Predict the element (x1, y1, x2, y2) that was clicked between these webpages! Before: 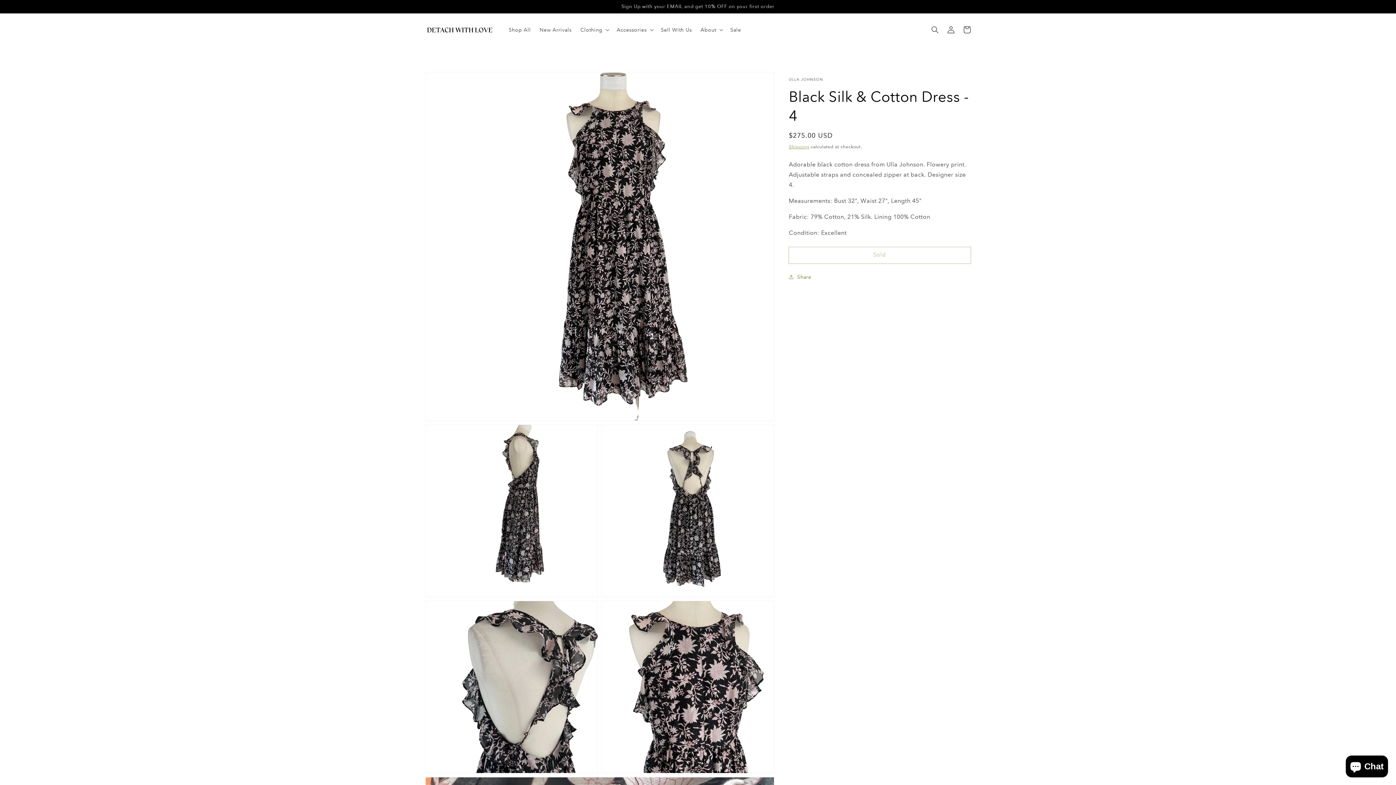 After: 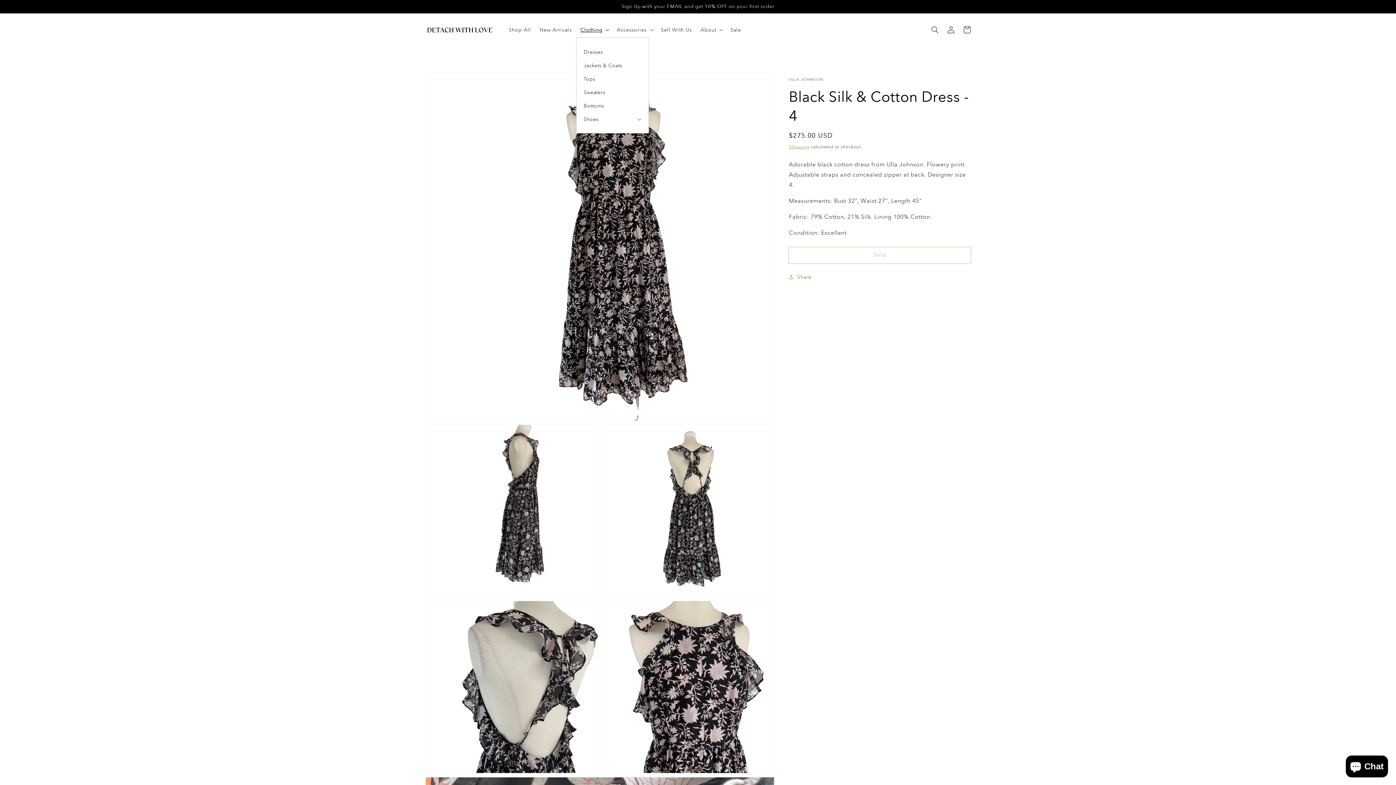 Action: label: Clothing bbox: (576, 22, 612, 37)